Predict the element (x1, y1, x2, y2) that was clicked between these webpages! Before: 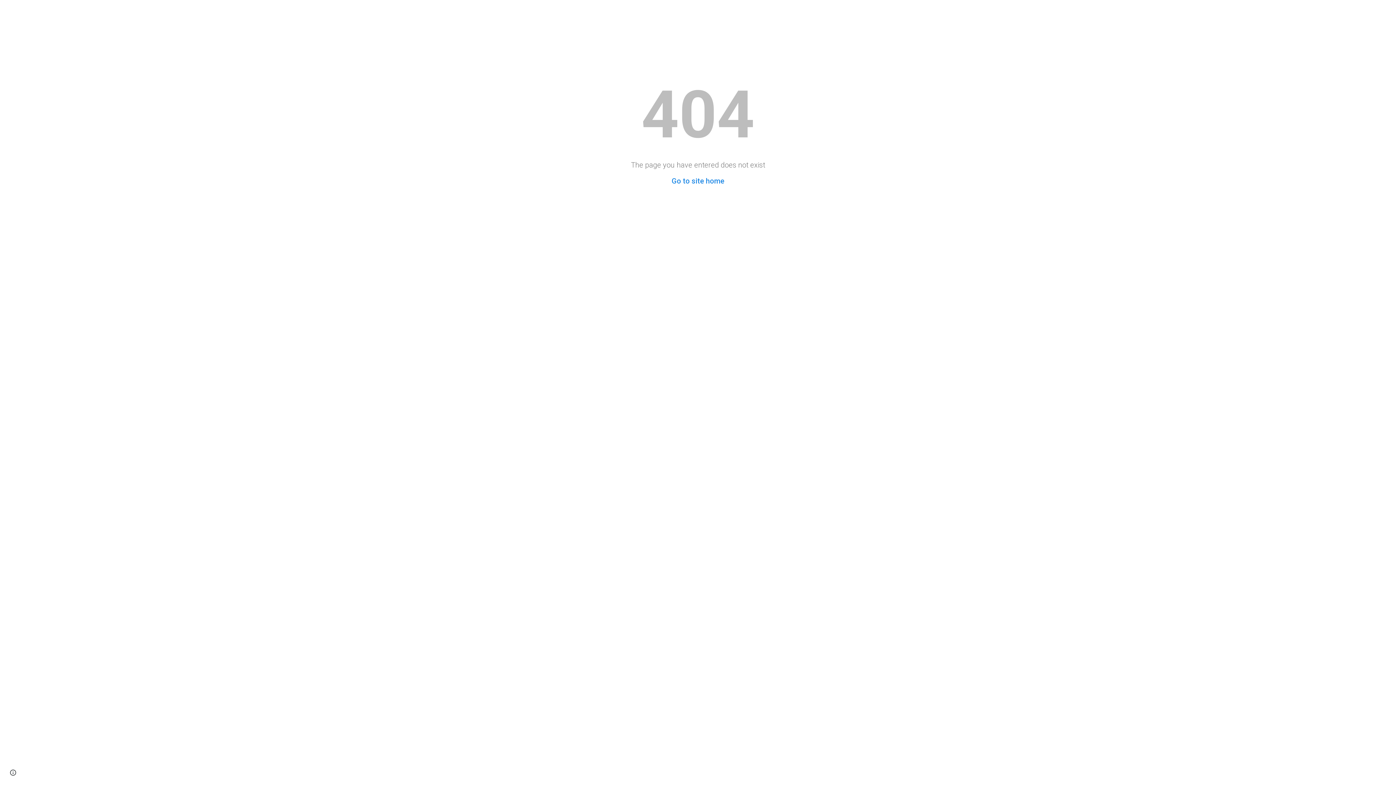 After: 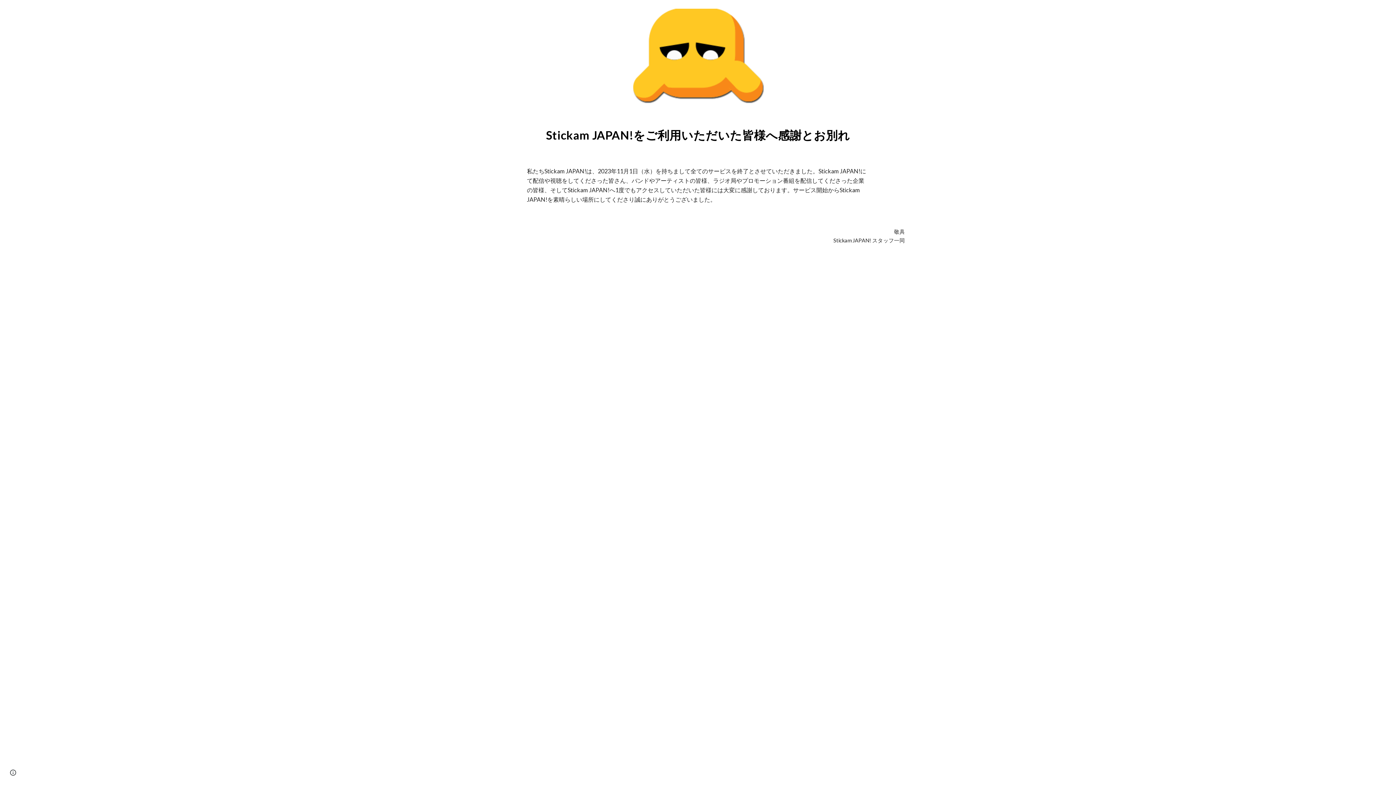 Action: label: Go to site home bbox: (671, 176, 724, 185)